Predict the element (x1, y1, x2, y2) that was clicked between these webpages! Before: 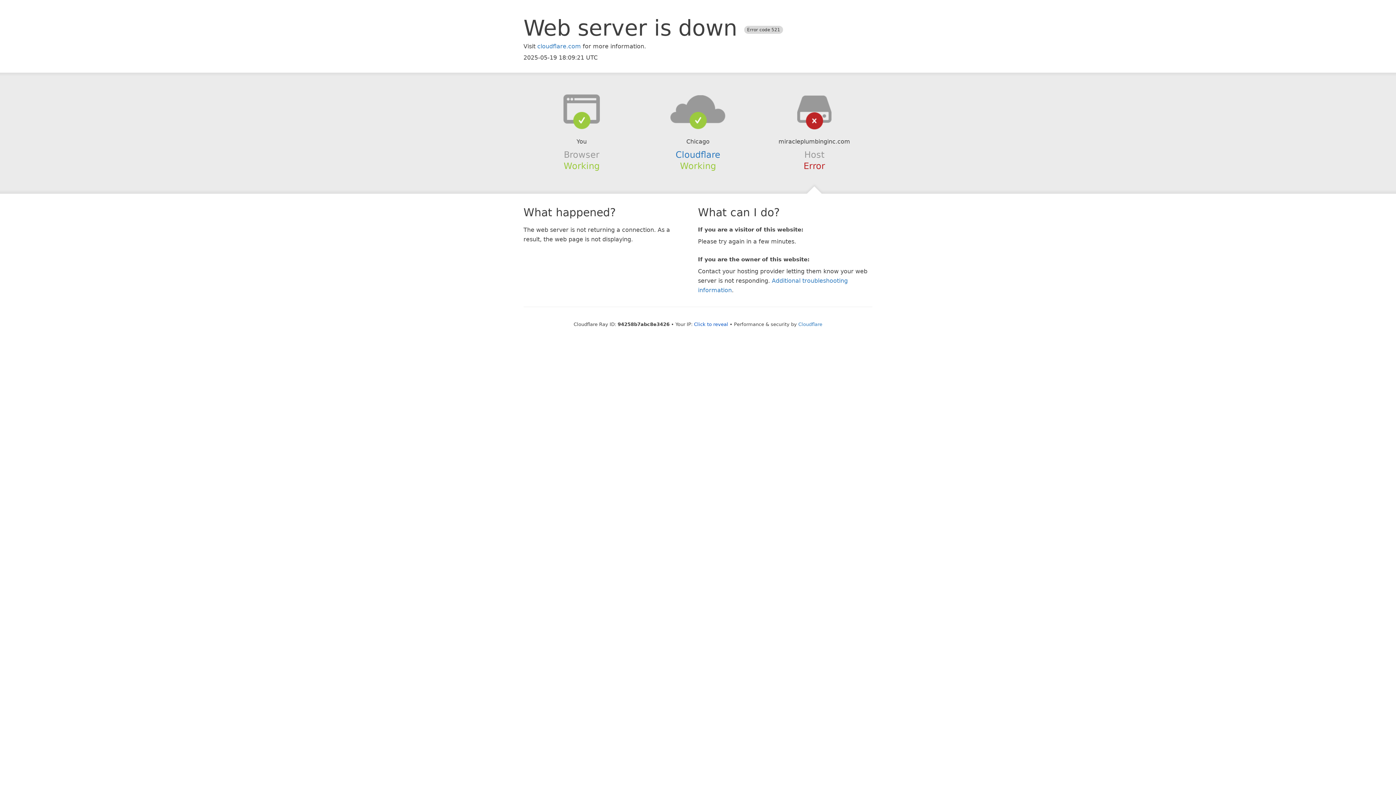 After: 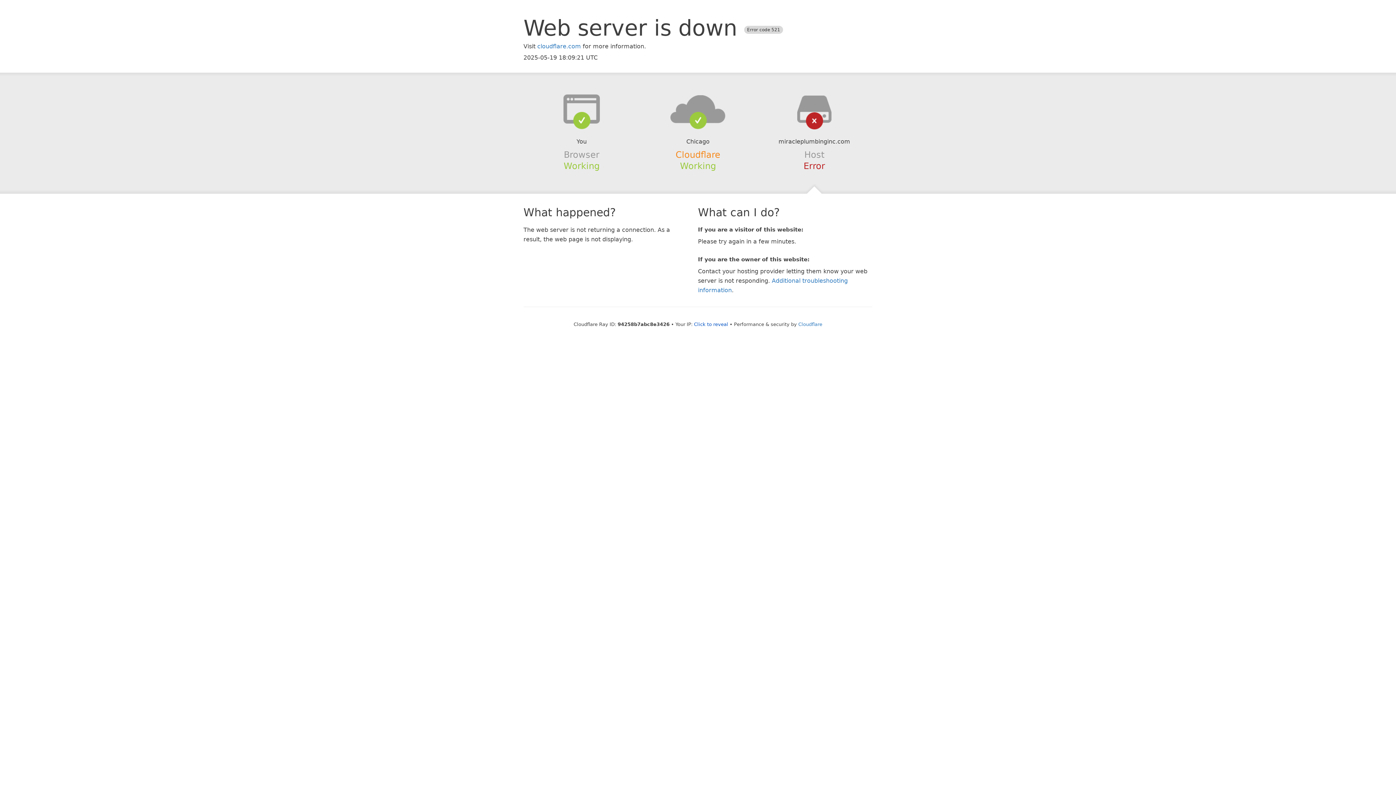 Action: bbox: (675, 149, 720, 159) label: Cloudflare